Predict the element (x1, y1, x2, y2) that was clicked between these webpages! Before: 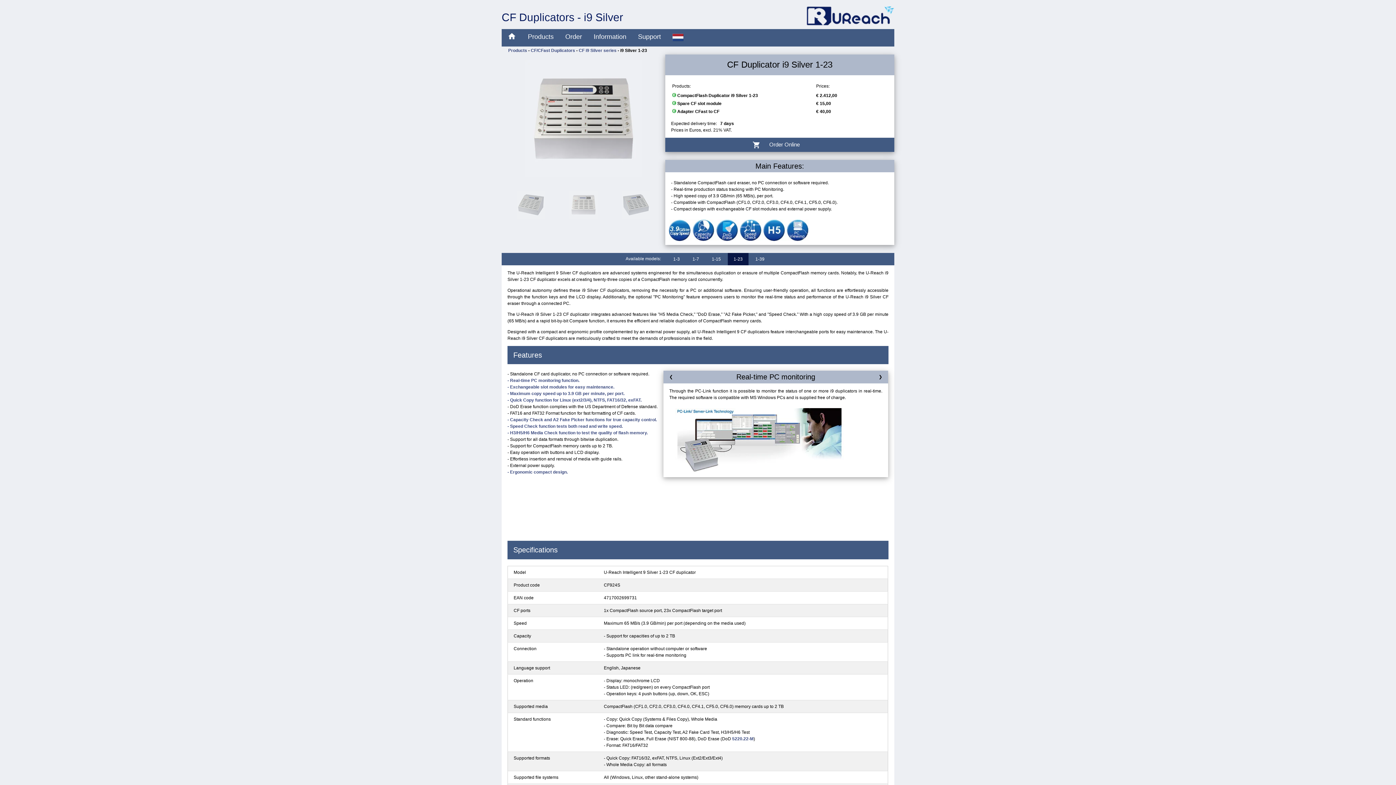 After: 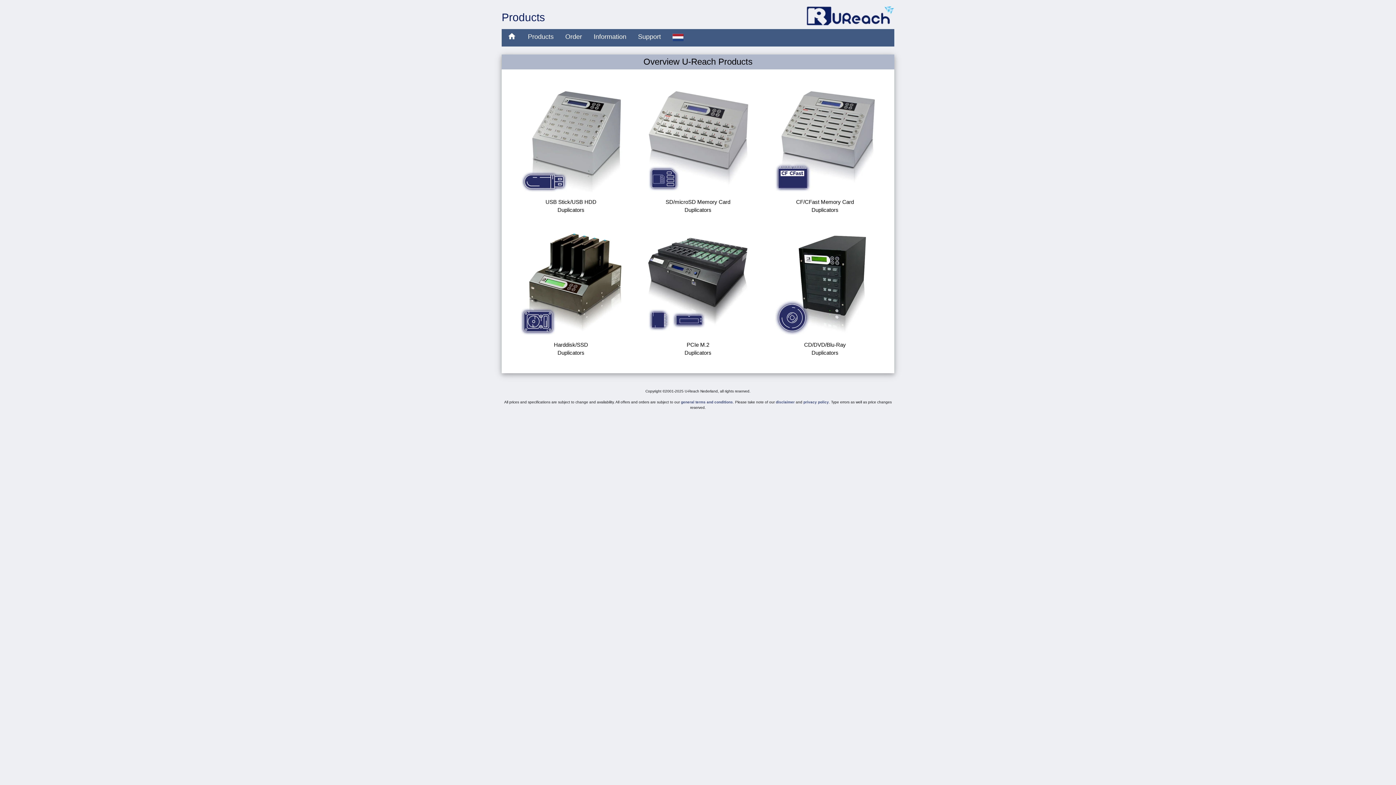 Action: bbox: (508, 48, 527, 53) label: Products